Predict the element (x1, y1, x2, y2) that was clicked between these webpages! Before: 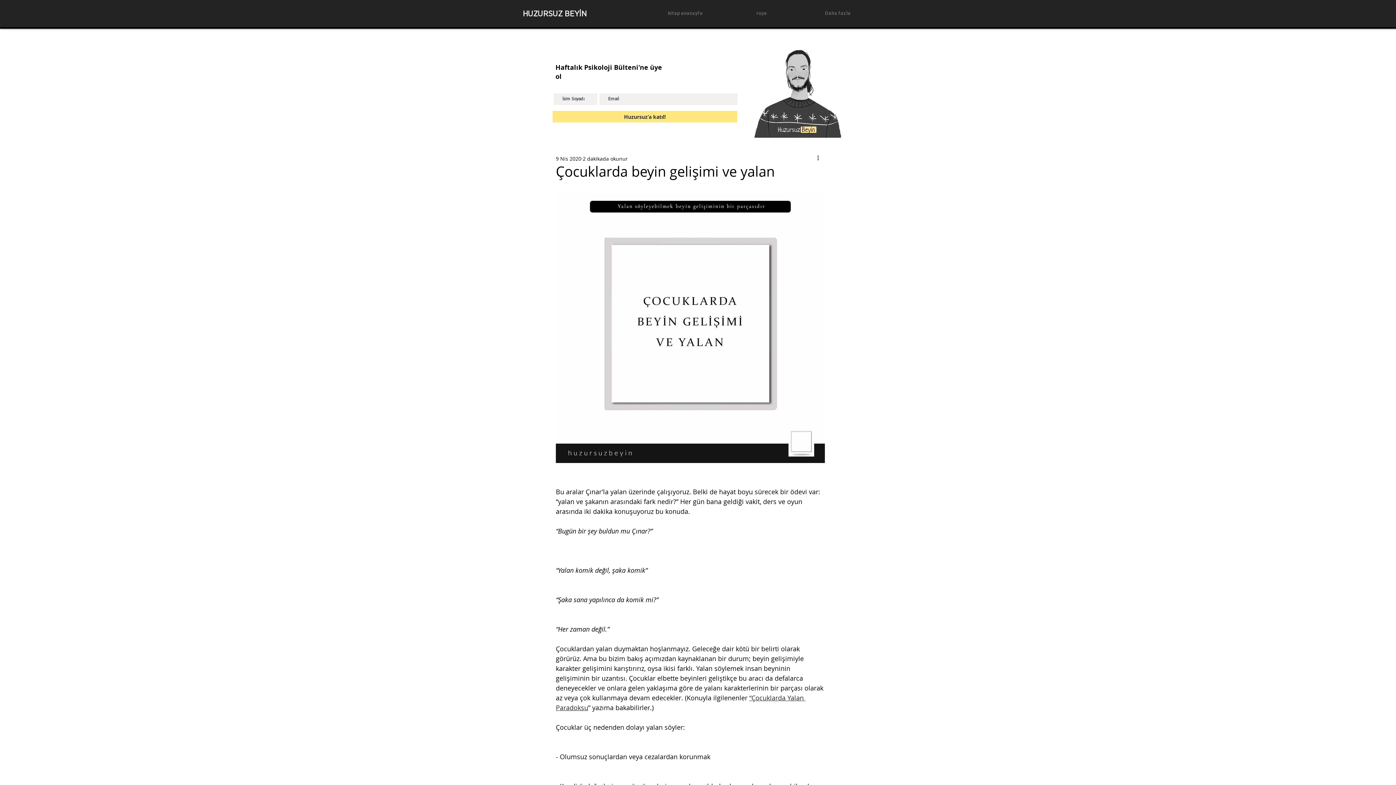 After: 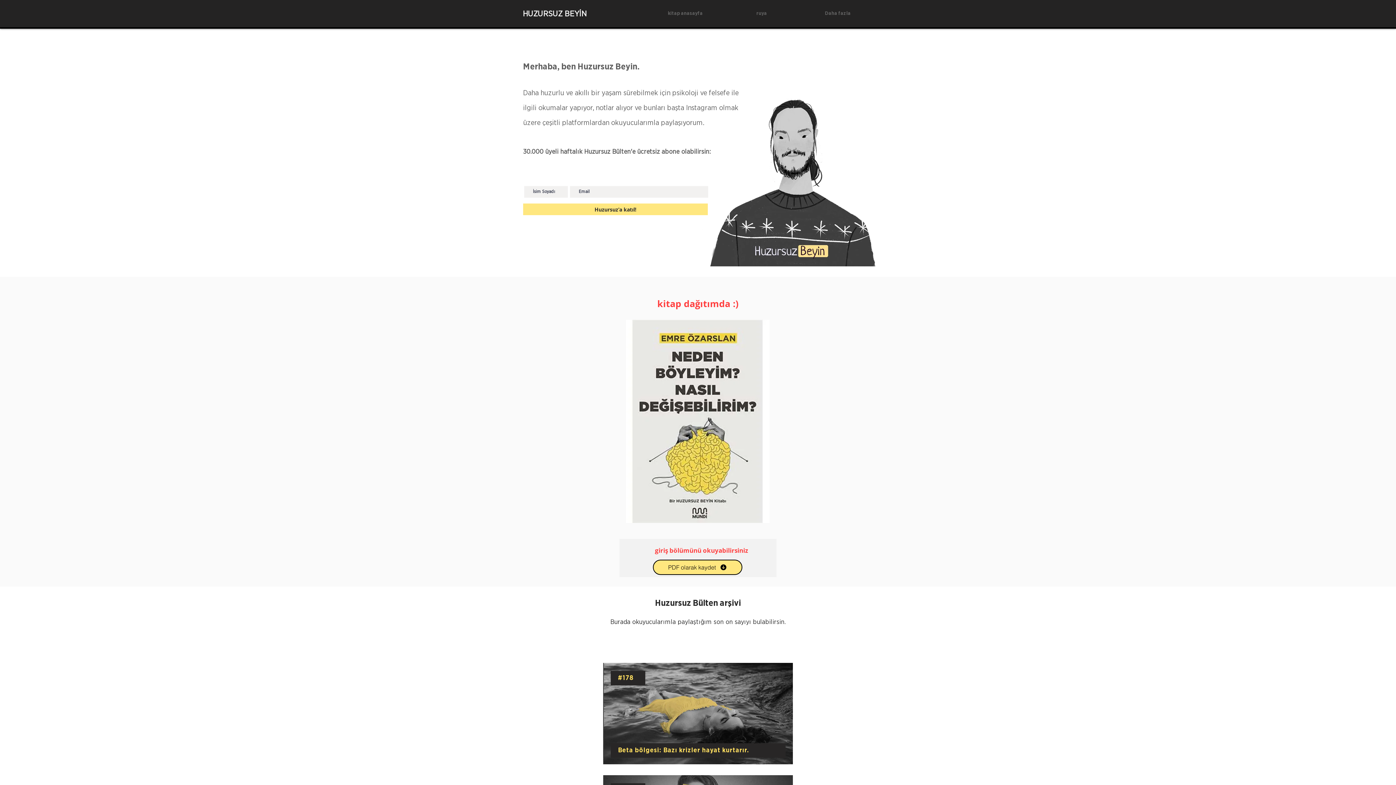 Action: label: HUZURSUZ BEYİN bbox: (522, 9, 586, 17)